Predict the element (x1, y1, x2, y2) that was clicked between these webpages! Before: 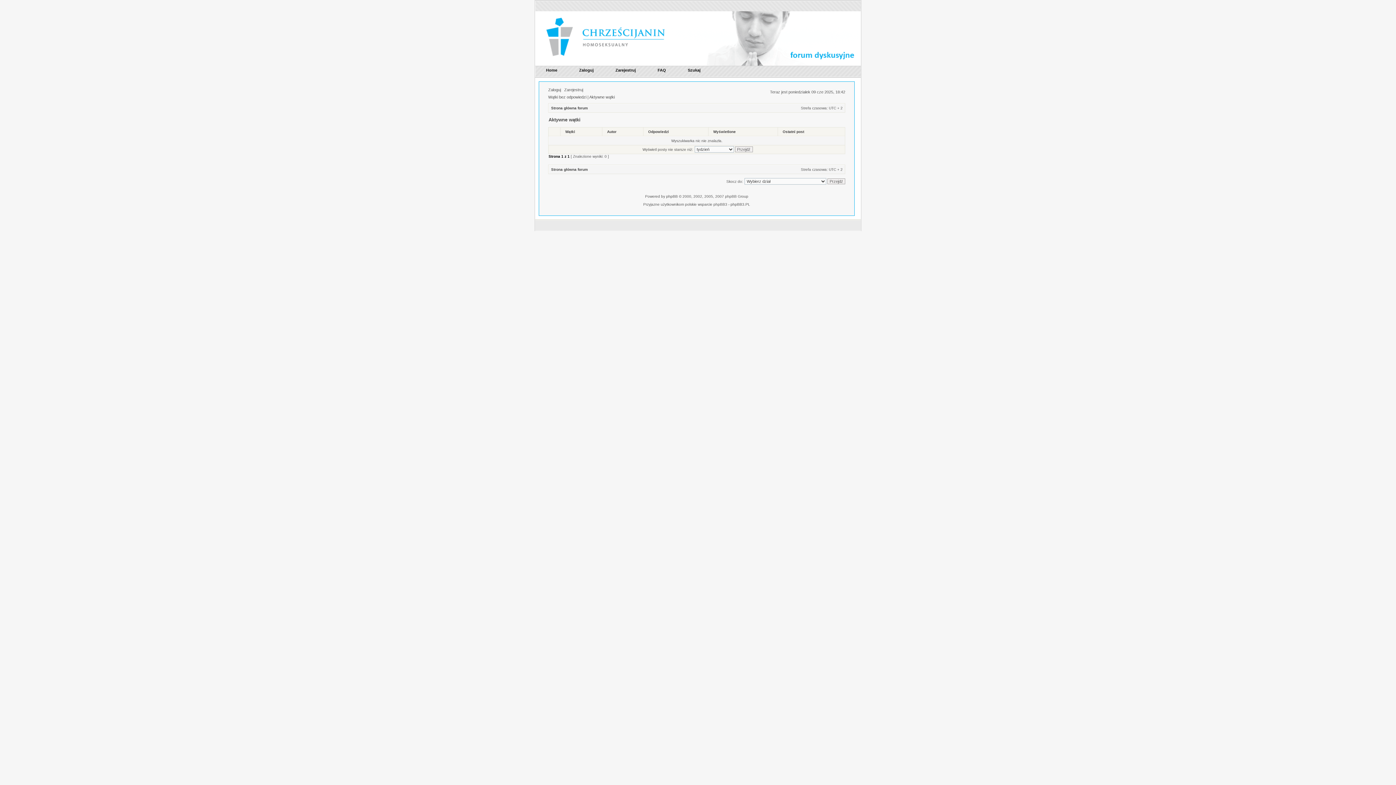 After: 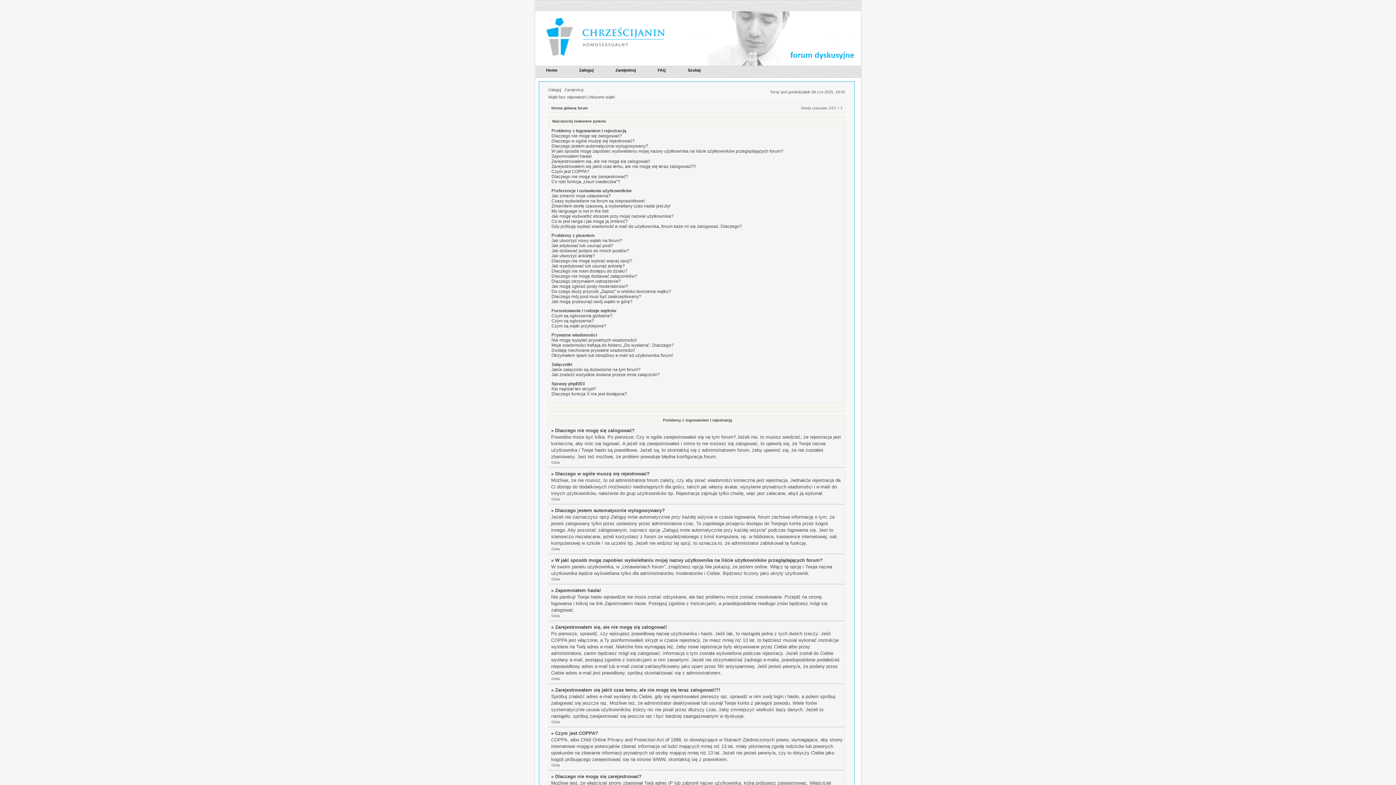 Action: bbox: (646, 65, 677, 78) label: FAQ